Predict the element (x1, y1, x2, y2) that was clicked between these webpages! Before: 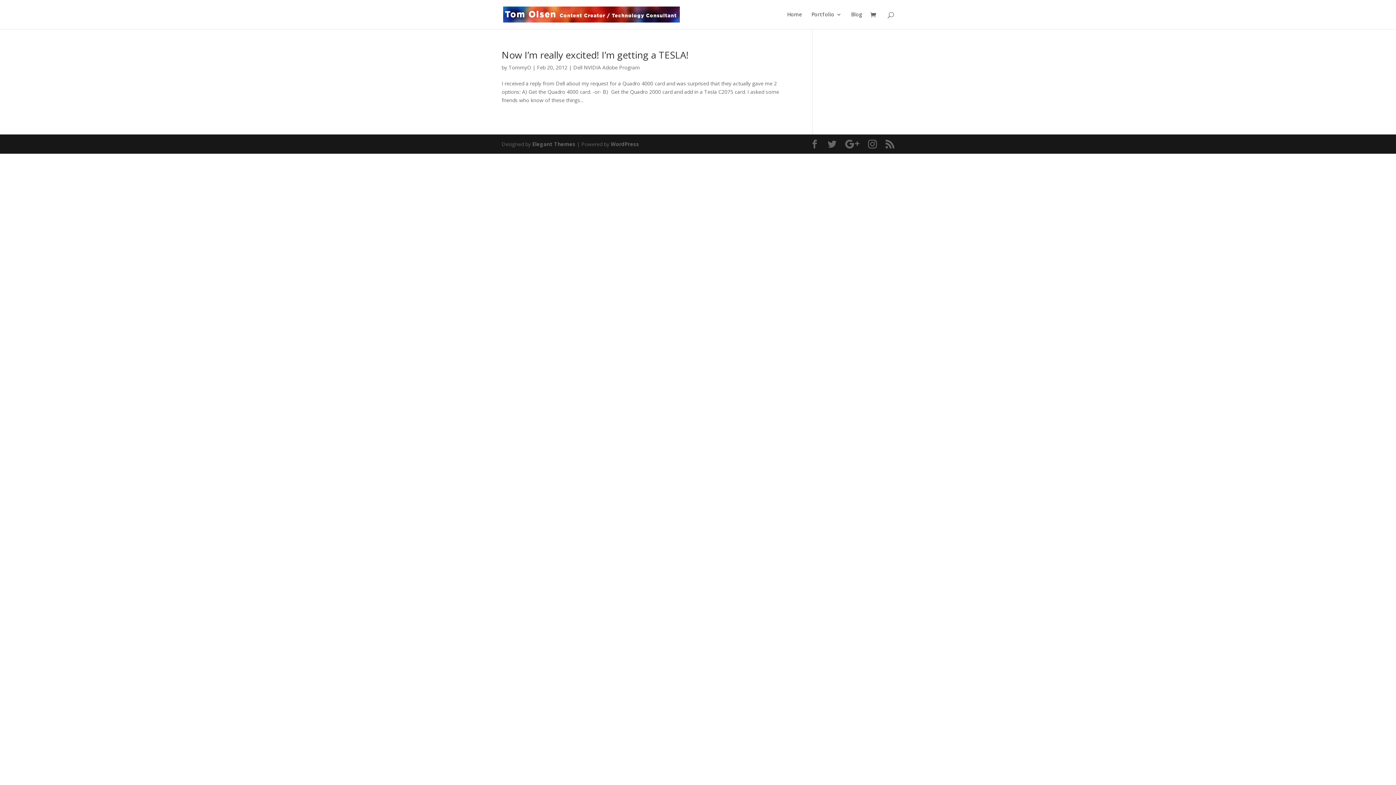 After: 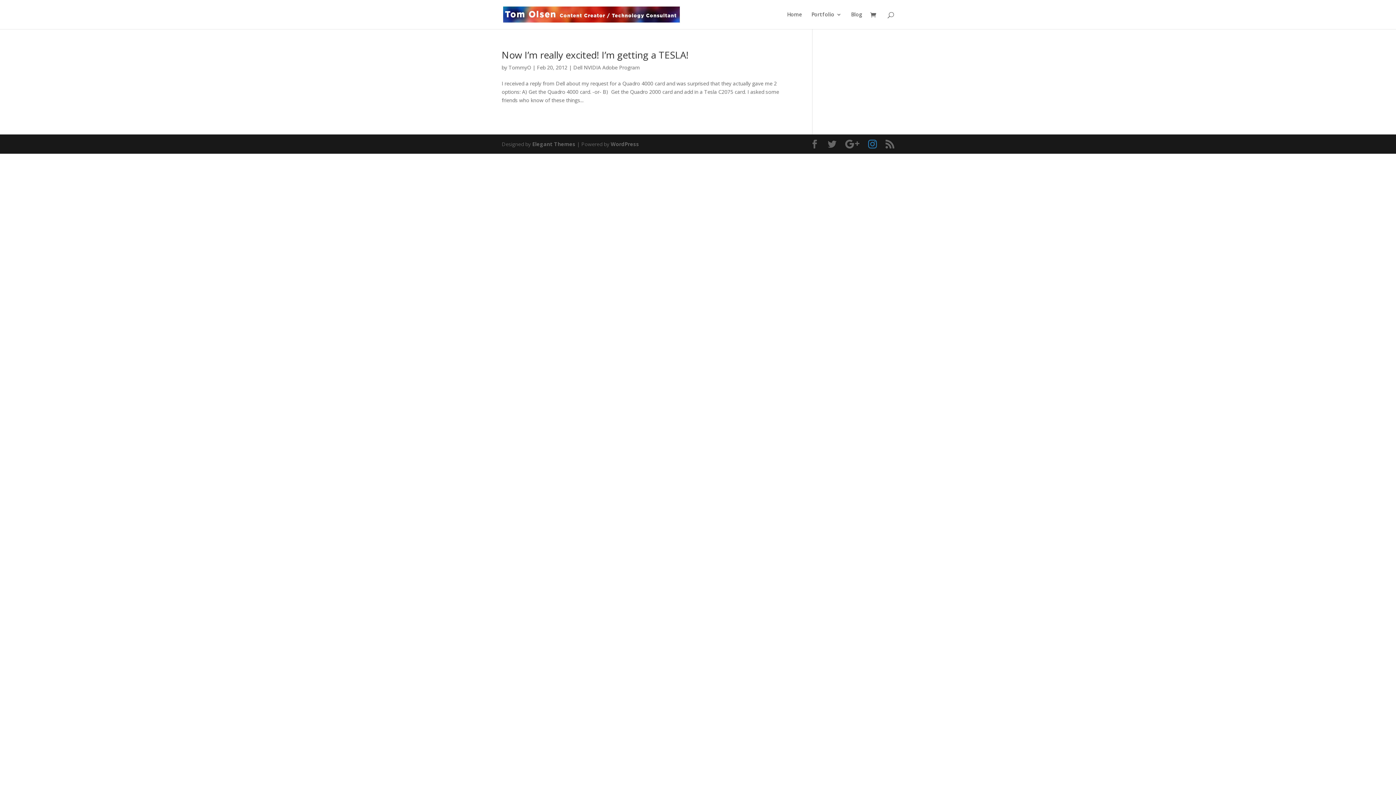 Action: bbox: (868, 140, 877, 148)